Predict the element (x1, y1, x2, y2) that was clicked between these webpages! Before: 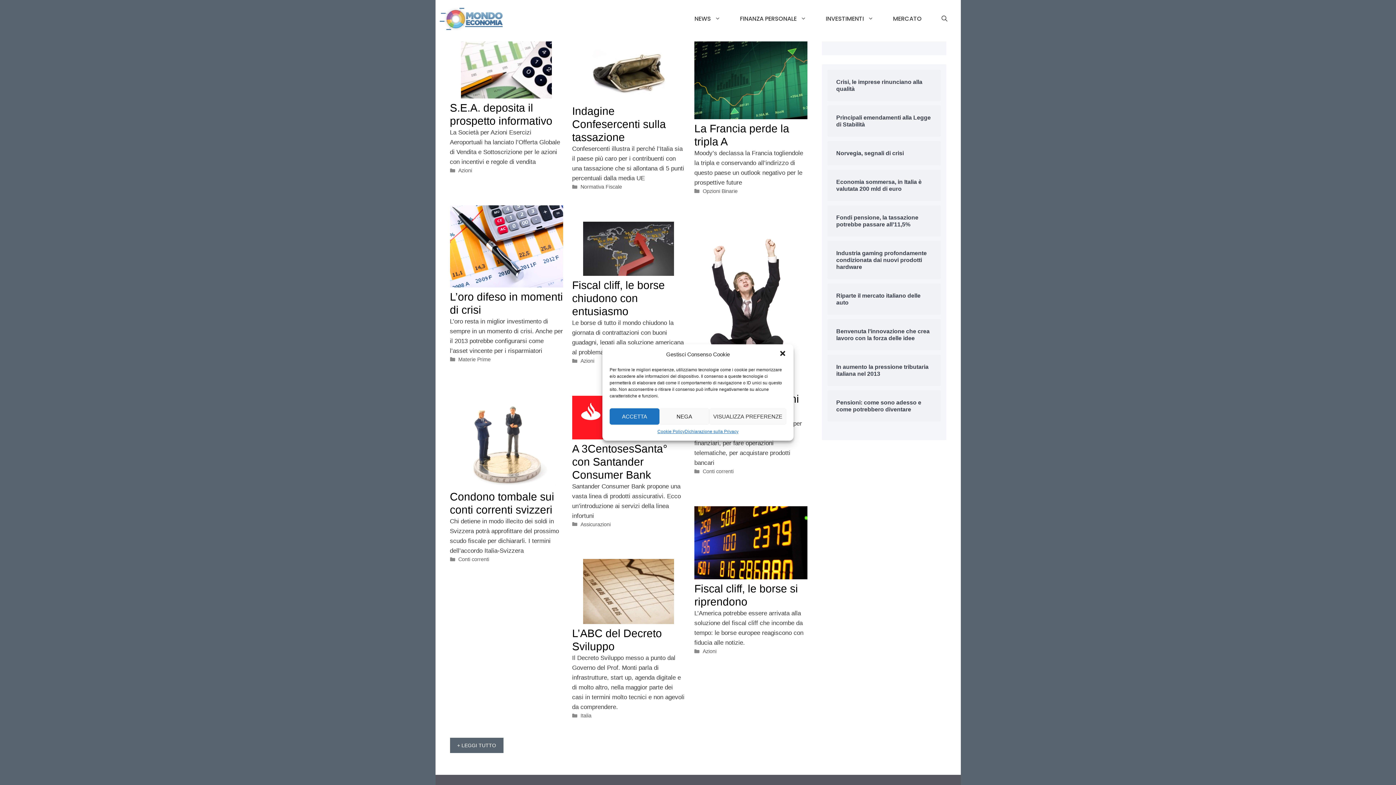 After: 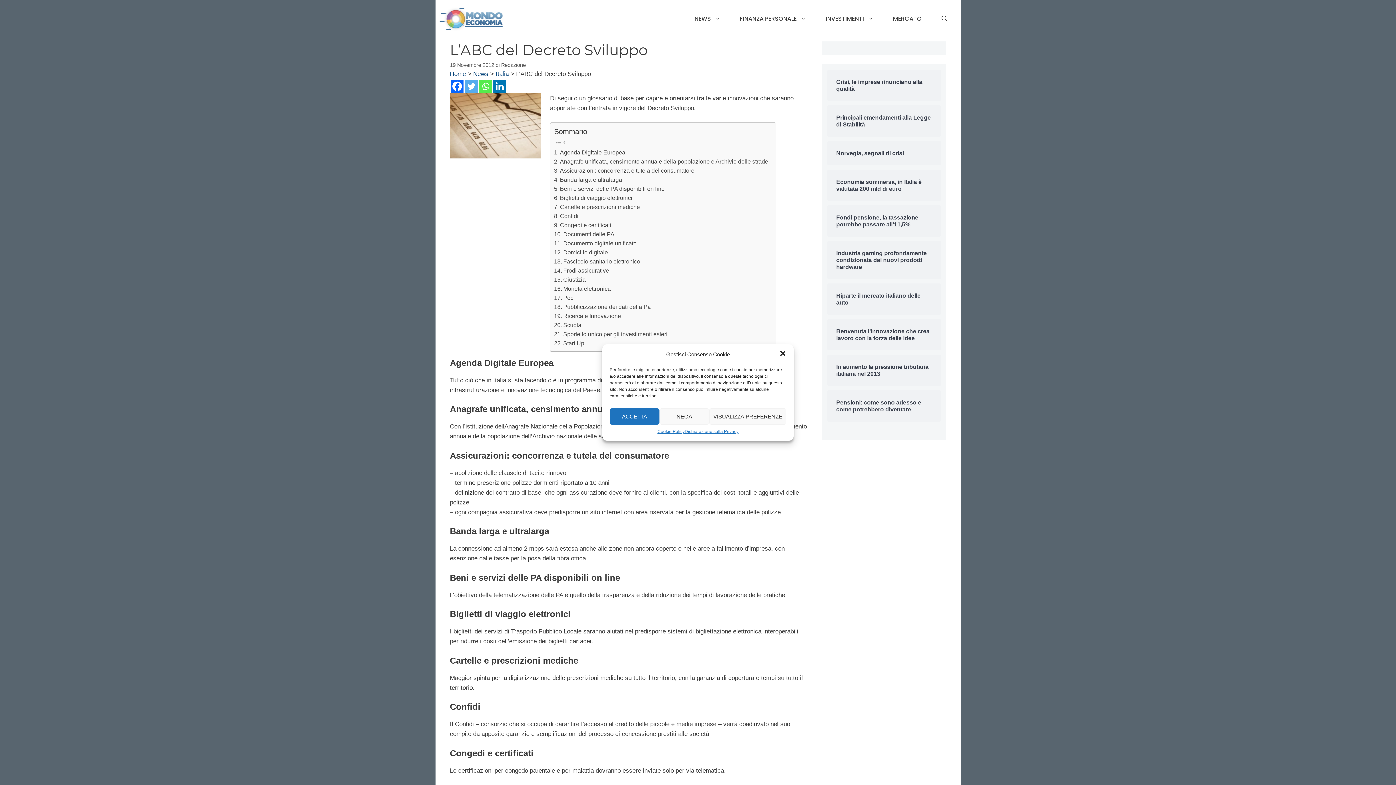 Action: bbox: (583, 619, 674, 625)